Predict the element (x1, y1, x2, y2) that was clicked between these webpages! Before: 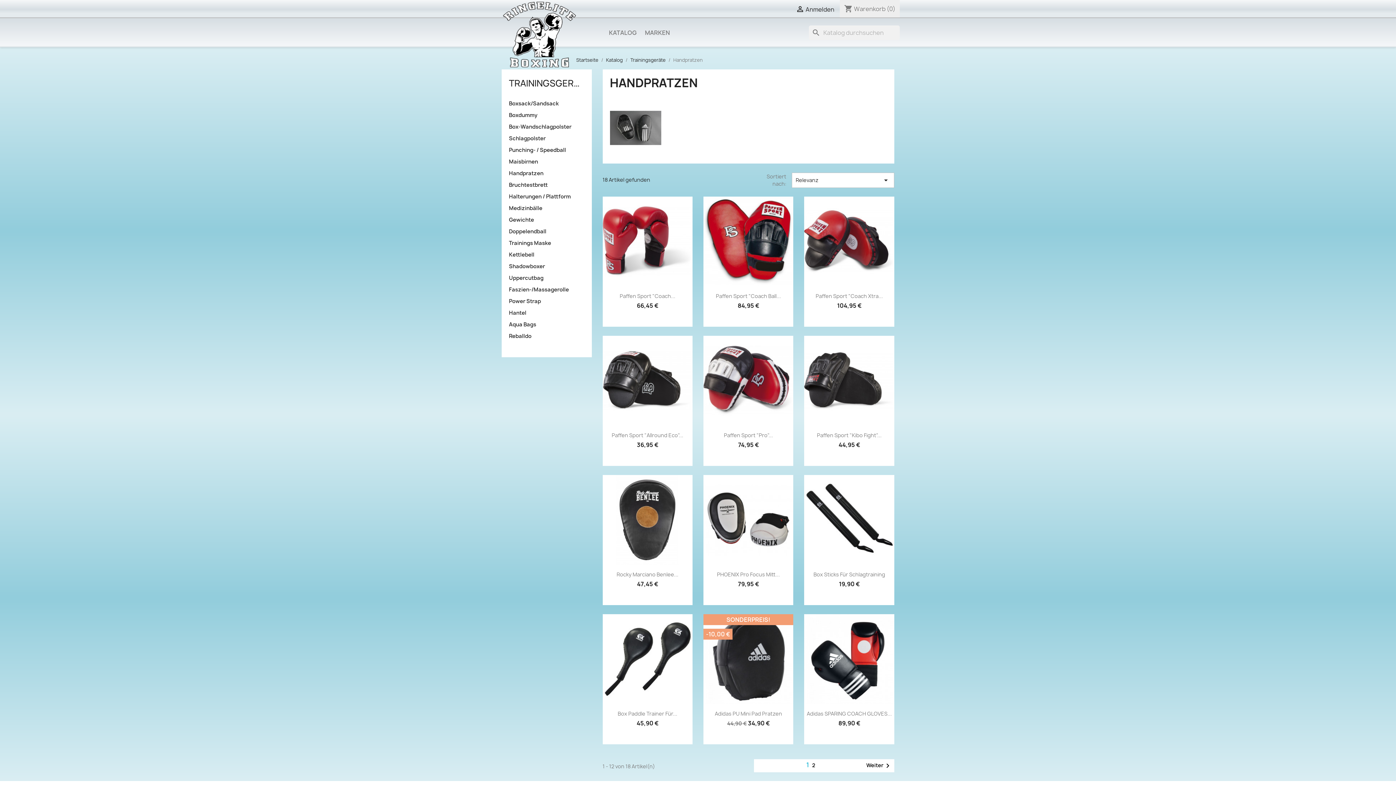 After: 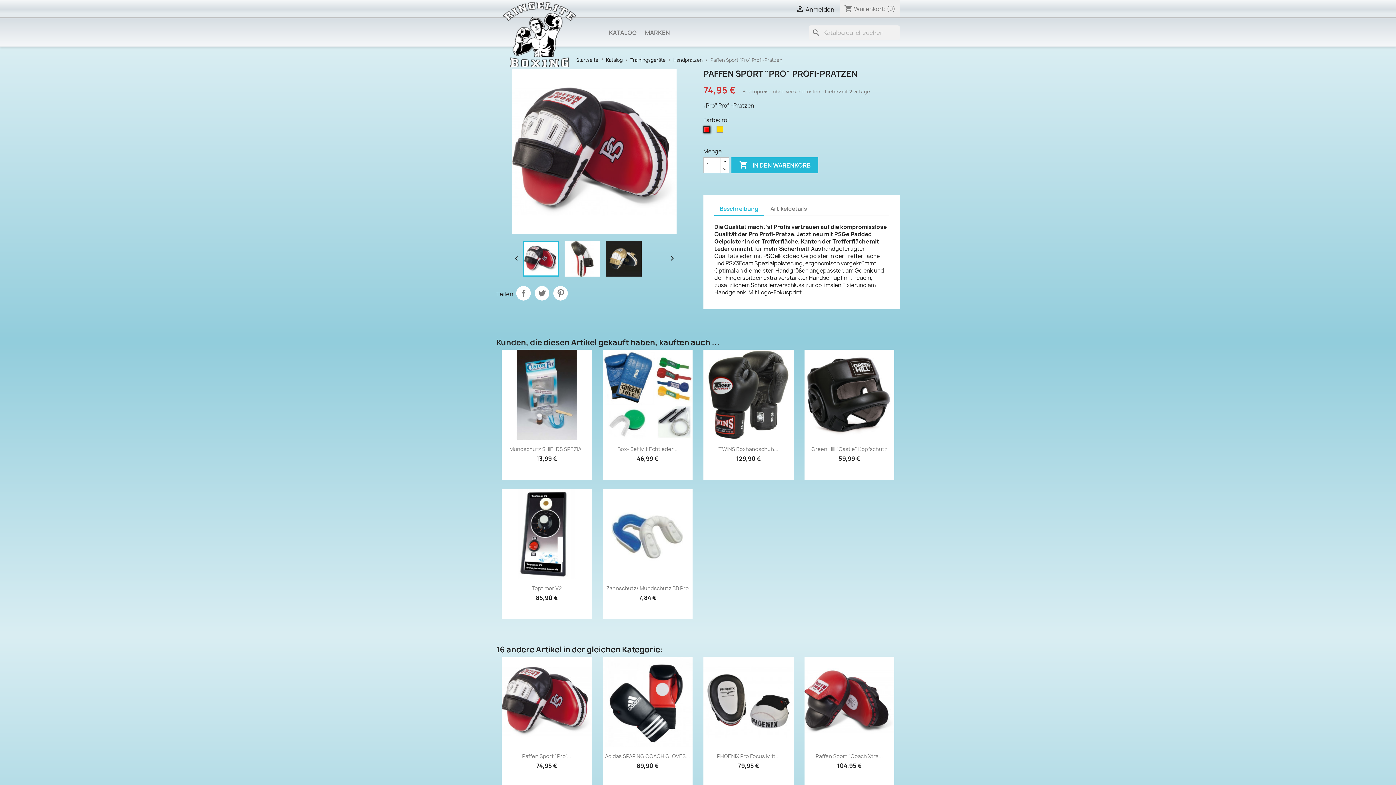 Action: bbox: (724, 431, 773, 438) label: Paffen Sport "Pro"...